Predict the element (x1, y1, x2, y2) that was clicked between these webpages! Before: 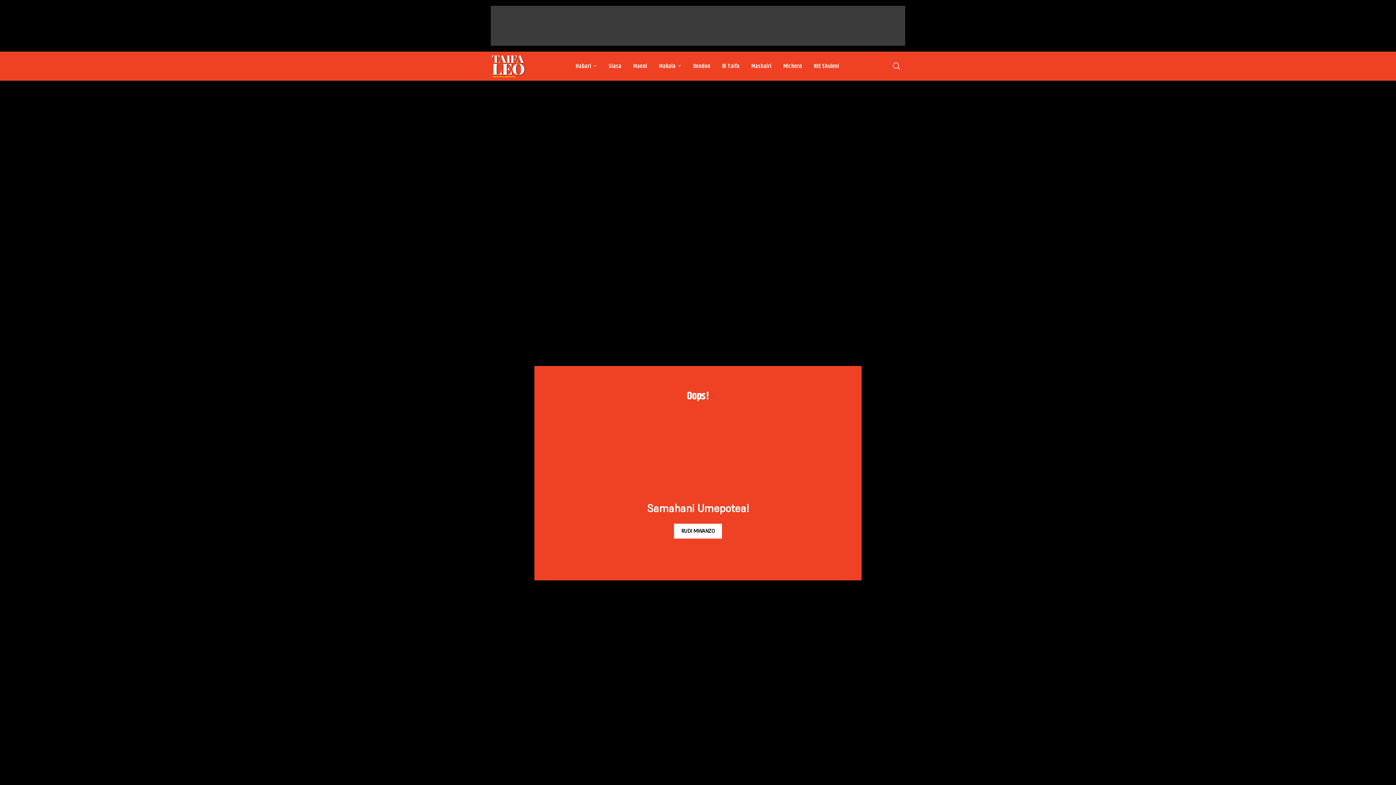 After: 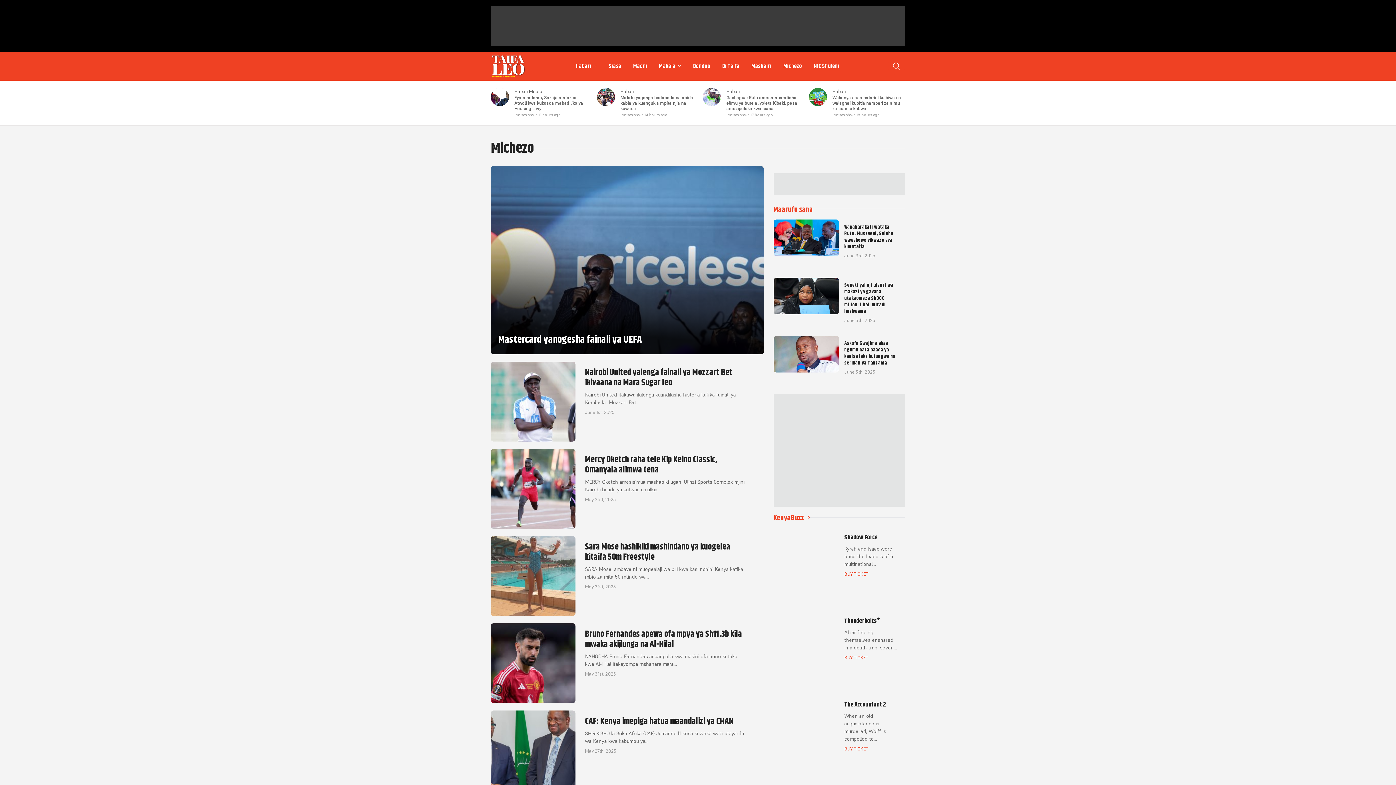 Action: label: Michezo bbox: (777, 58, 808, 73)